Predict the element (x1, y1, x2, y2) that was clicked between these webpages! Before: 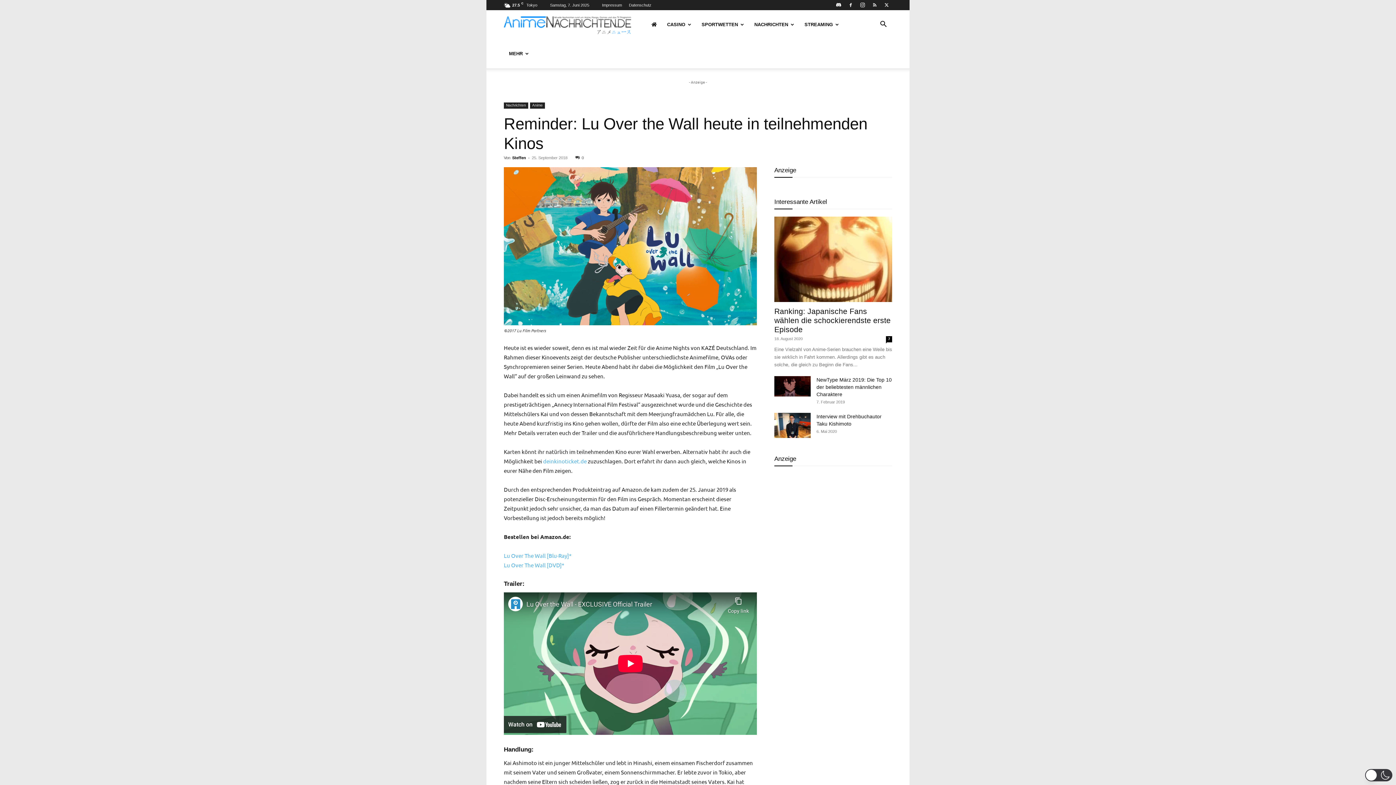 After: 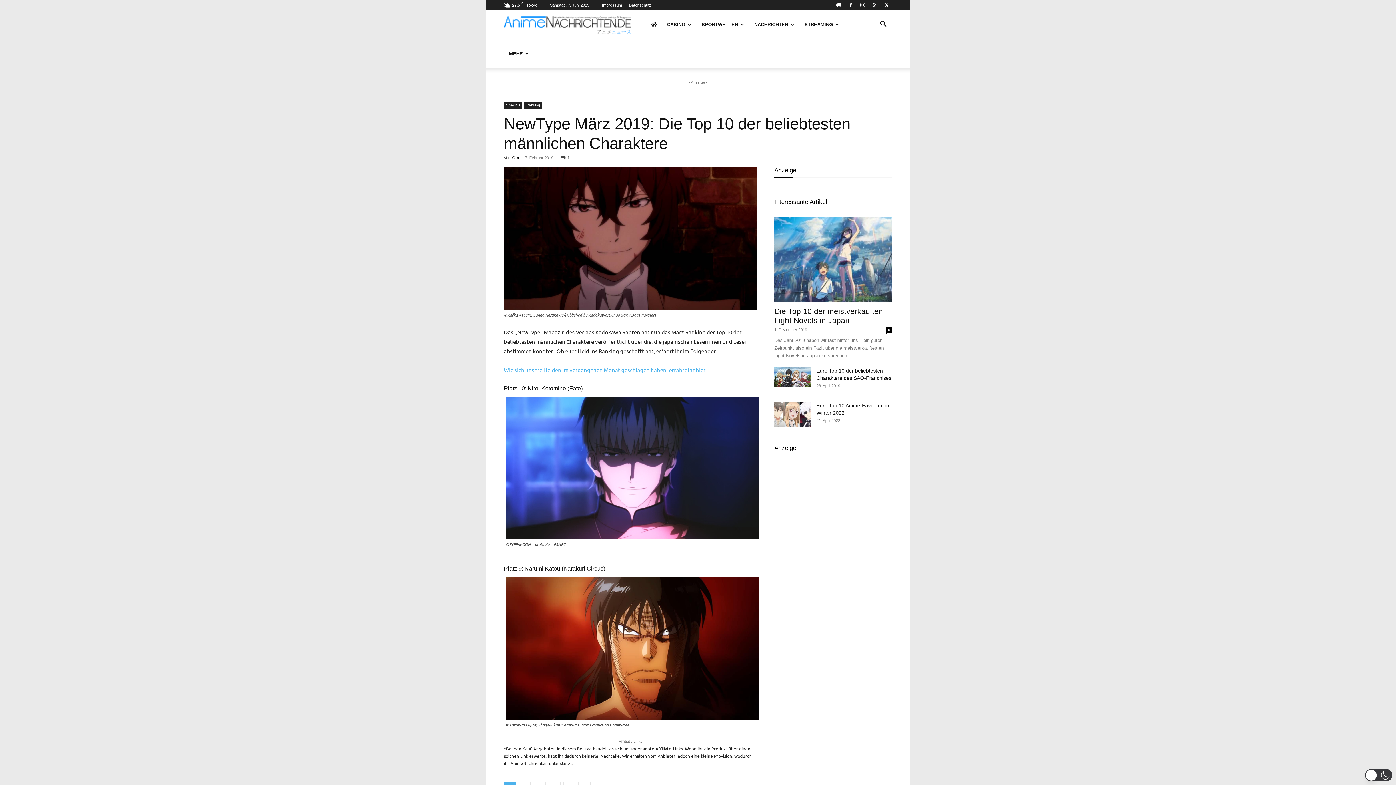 Action: bbox: (816, 377, 892, 397) label: NewType März 2019: Die Top 10 der beliebtesten männlichen Charaktere